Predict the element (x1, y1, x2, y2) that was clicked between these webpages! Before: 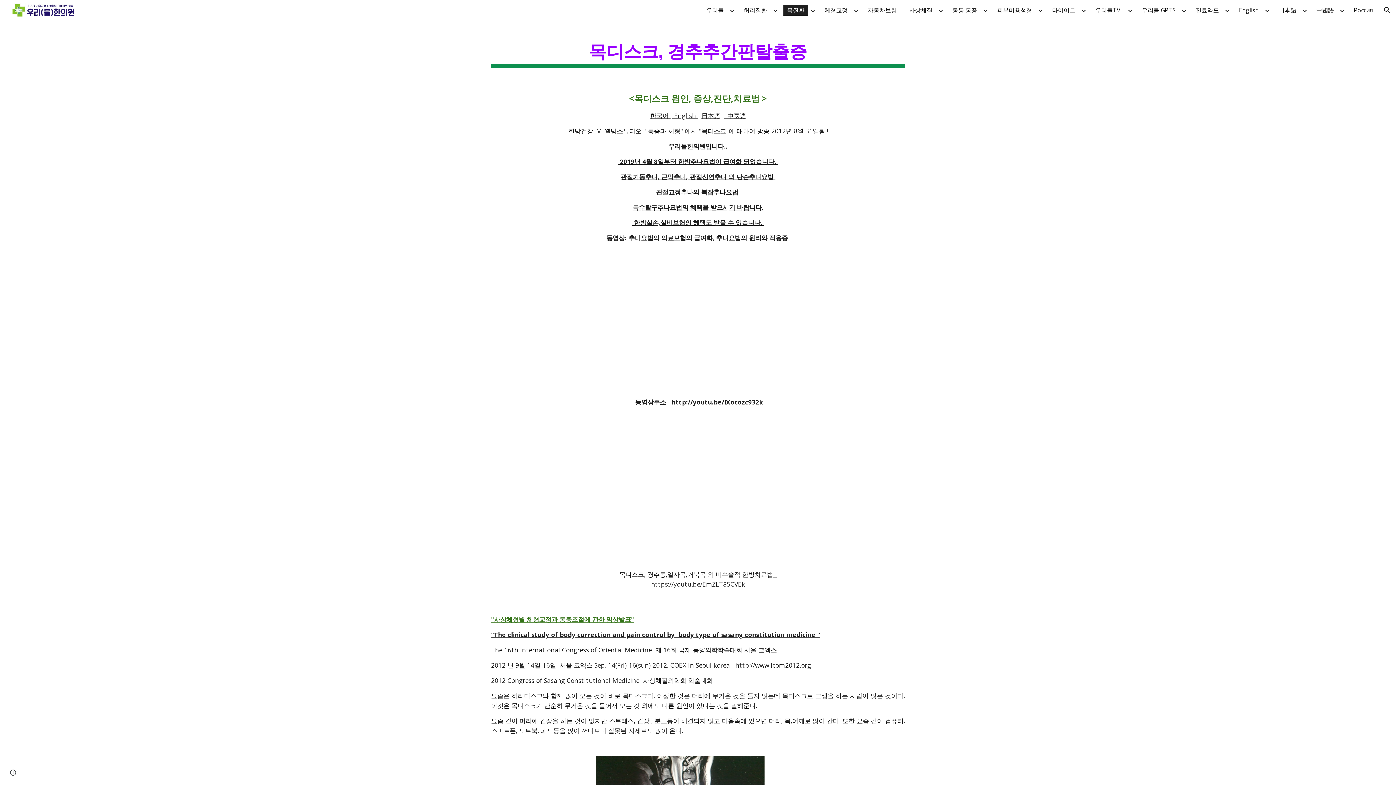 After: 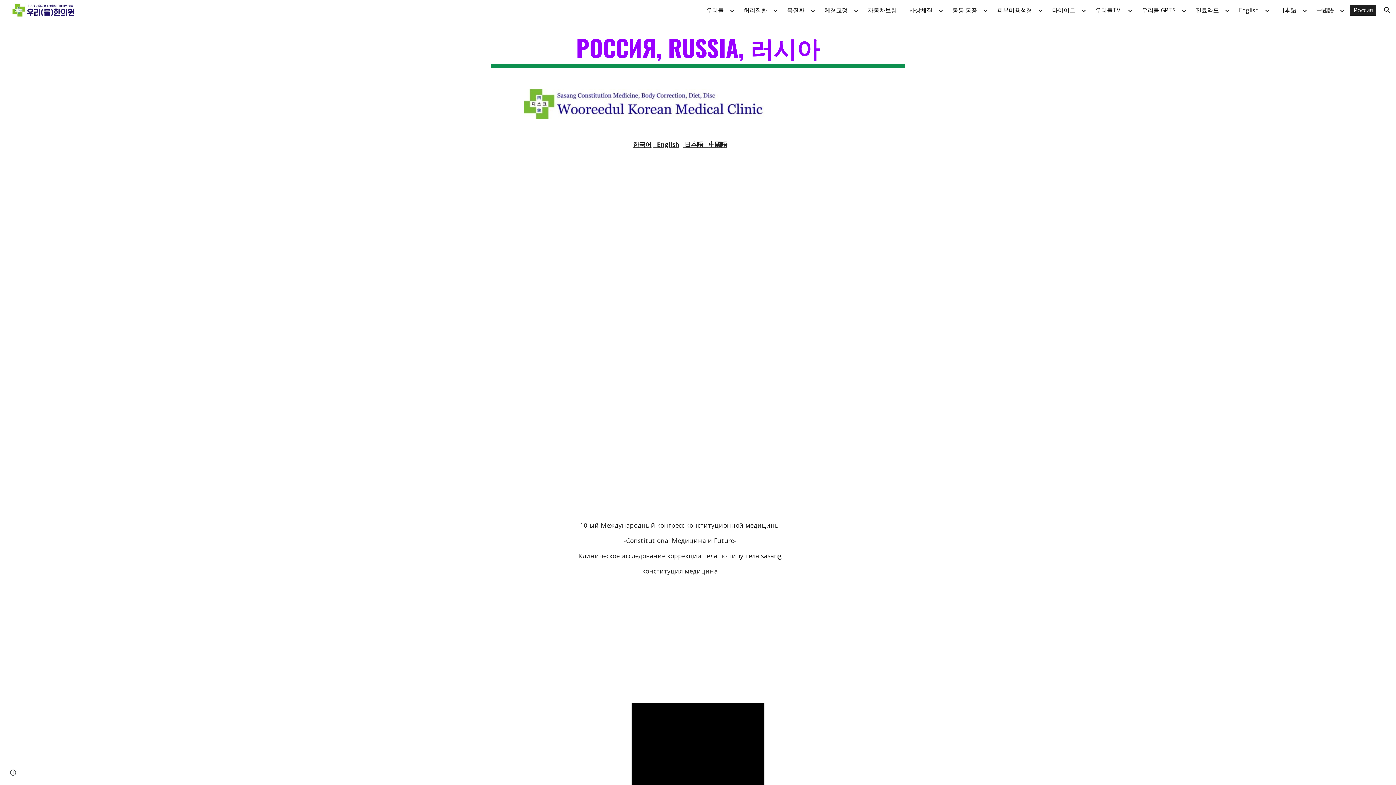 Action: bbox: (1350, 4, 1376, 15) label: Россия